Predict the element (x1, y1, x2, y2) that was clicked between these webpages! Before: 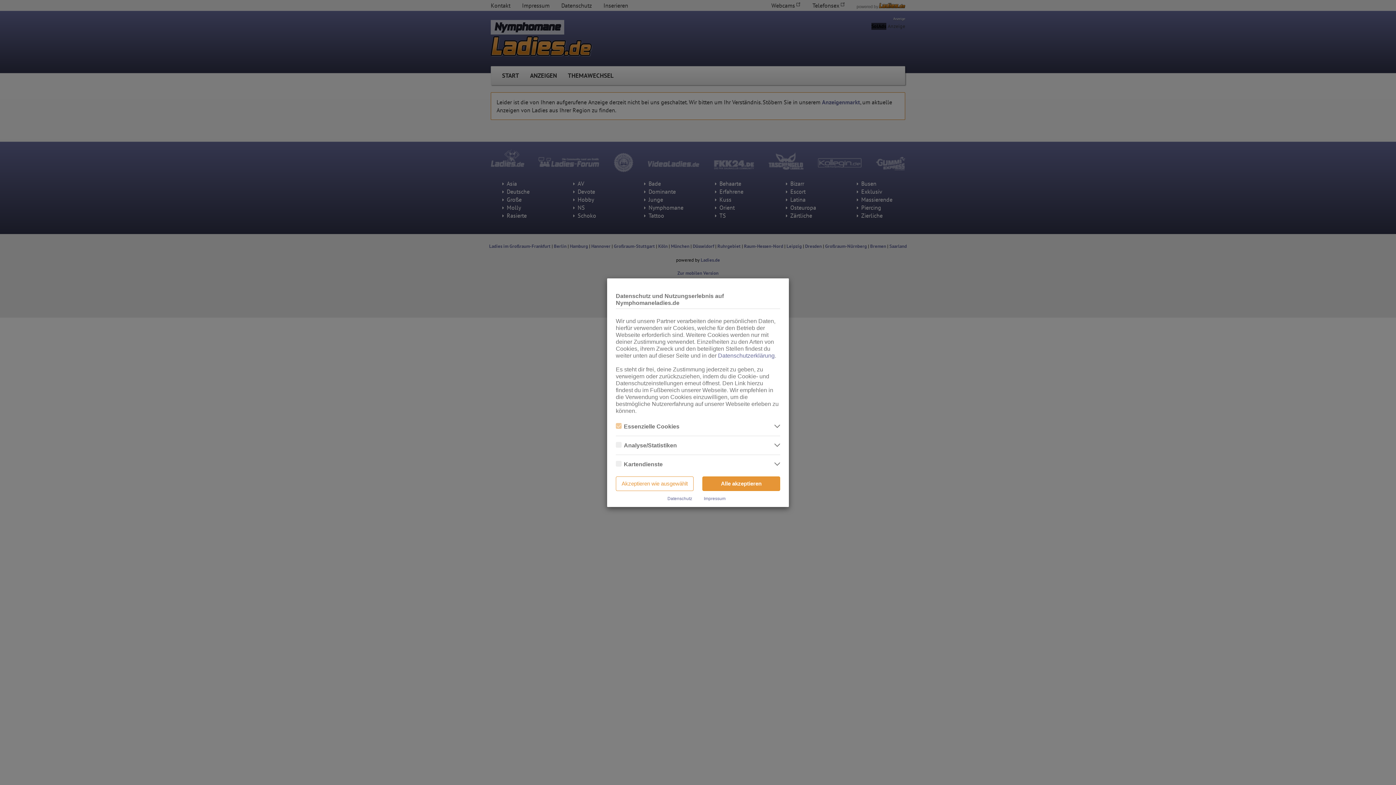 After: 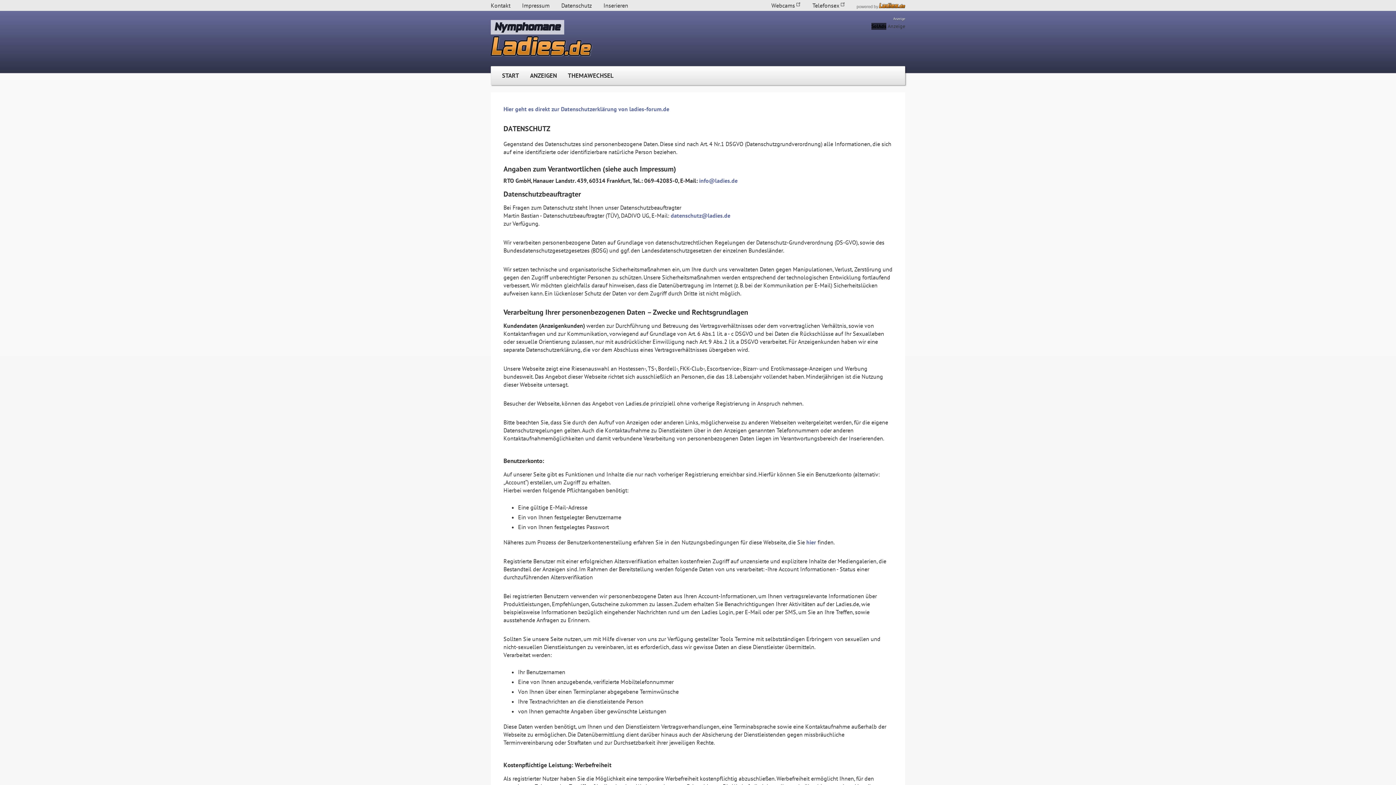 Action: label: Datenschutz bbox: (667, 496, 692, 501)